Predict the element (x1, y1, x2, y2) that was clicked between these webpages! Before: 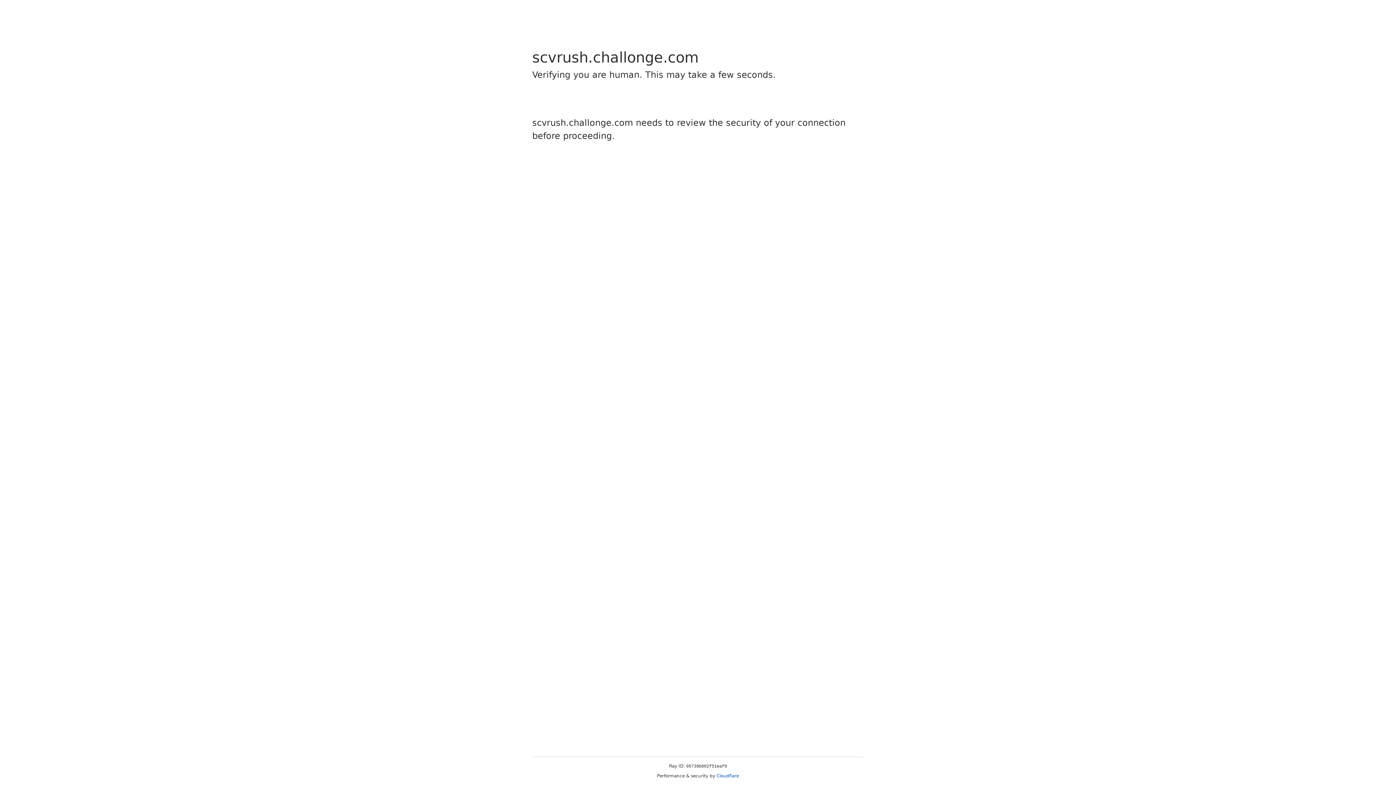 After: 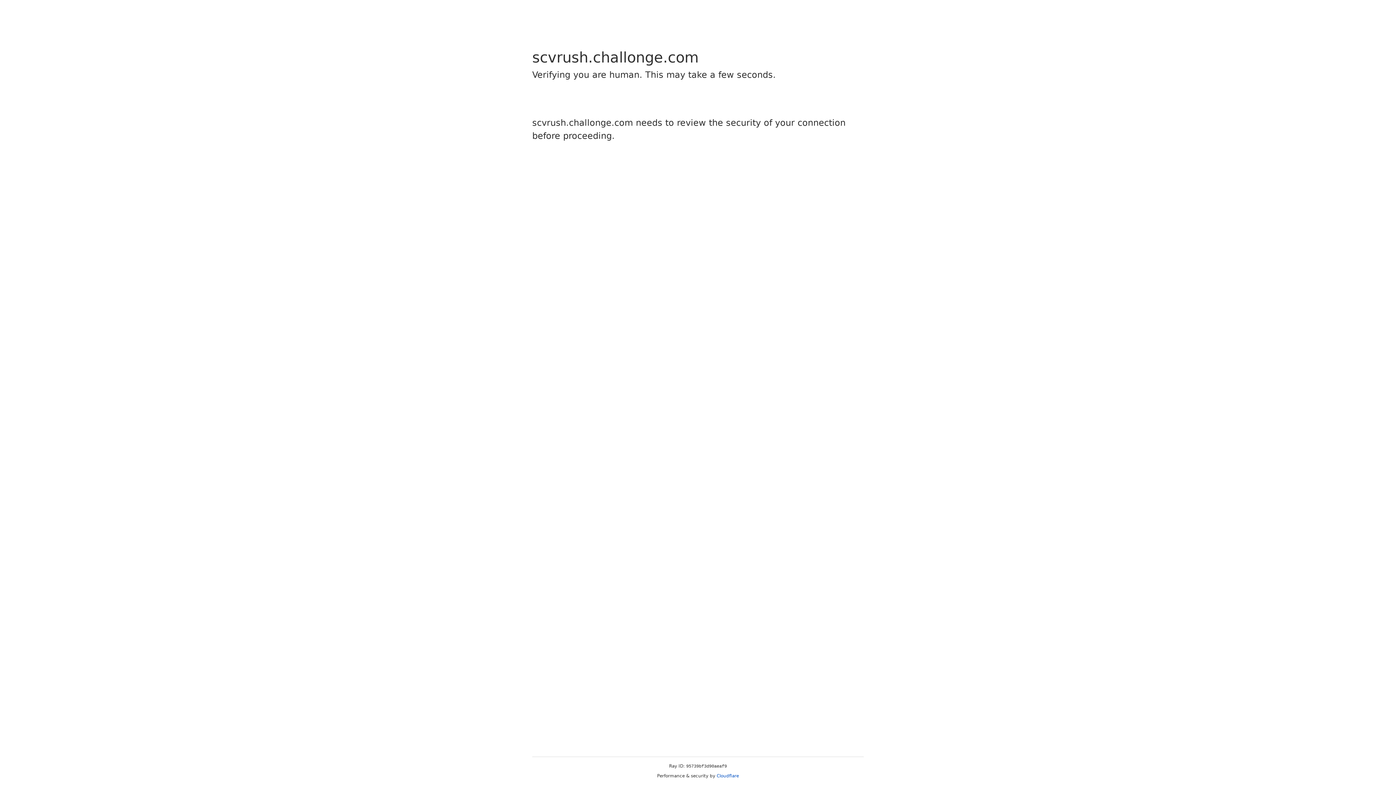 Action: label: Cloudflare bbox: (716, 773, 739, 778)